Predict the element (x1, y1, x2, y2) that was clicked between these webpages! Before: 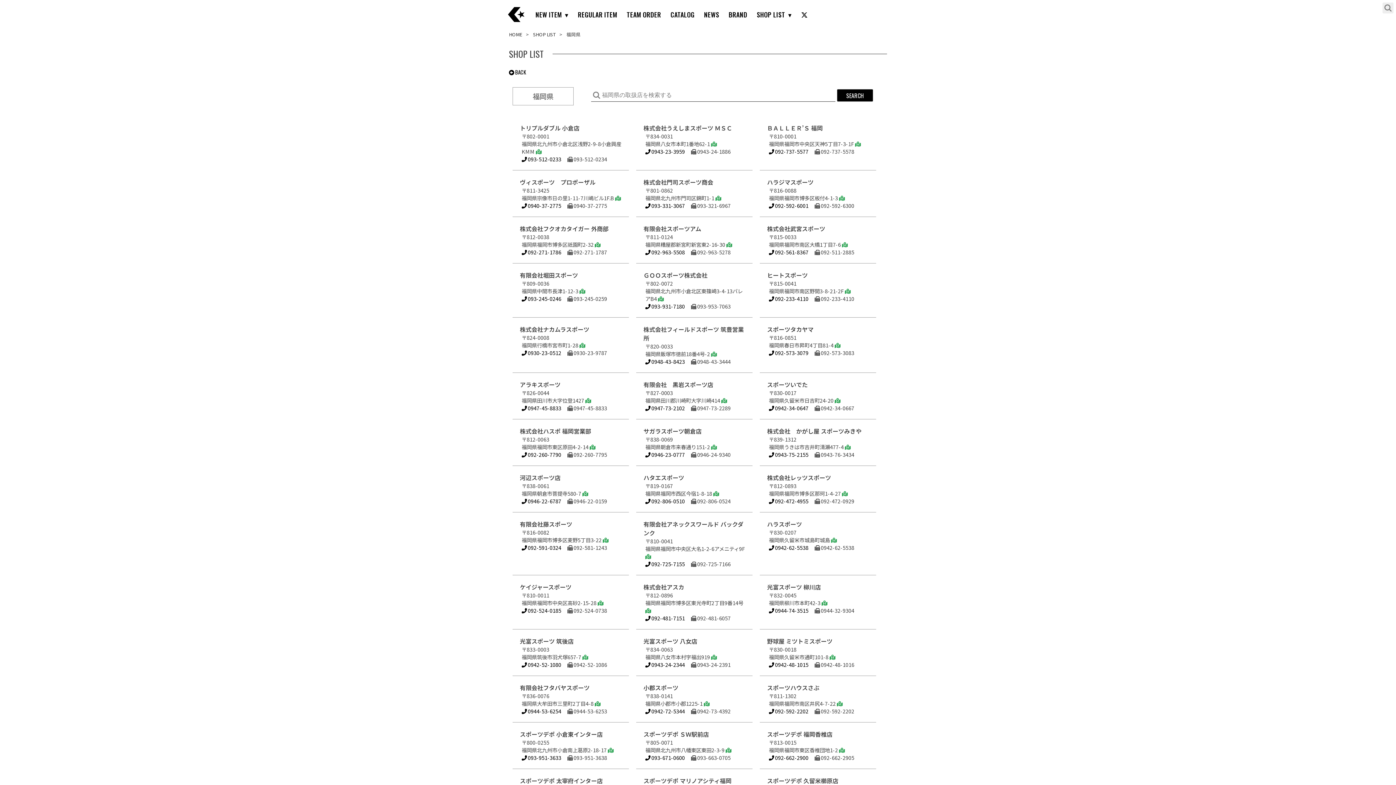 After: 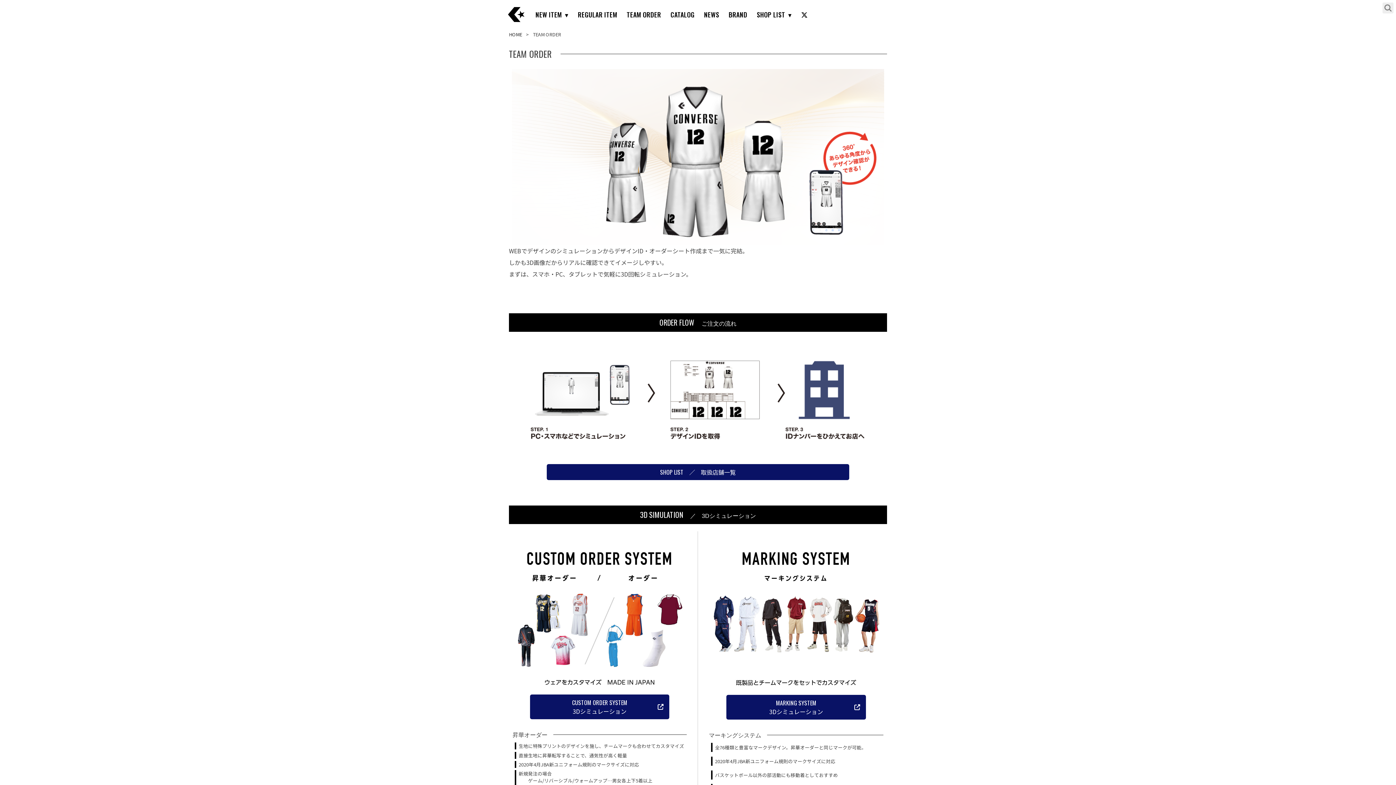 Action: bbox: (622, 0, 665, 29) label: TEAM ORDER